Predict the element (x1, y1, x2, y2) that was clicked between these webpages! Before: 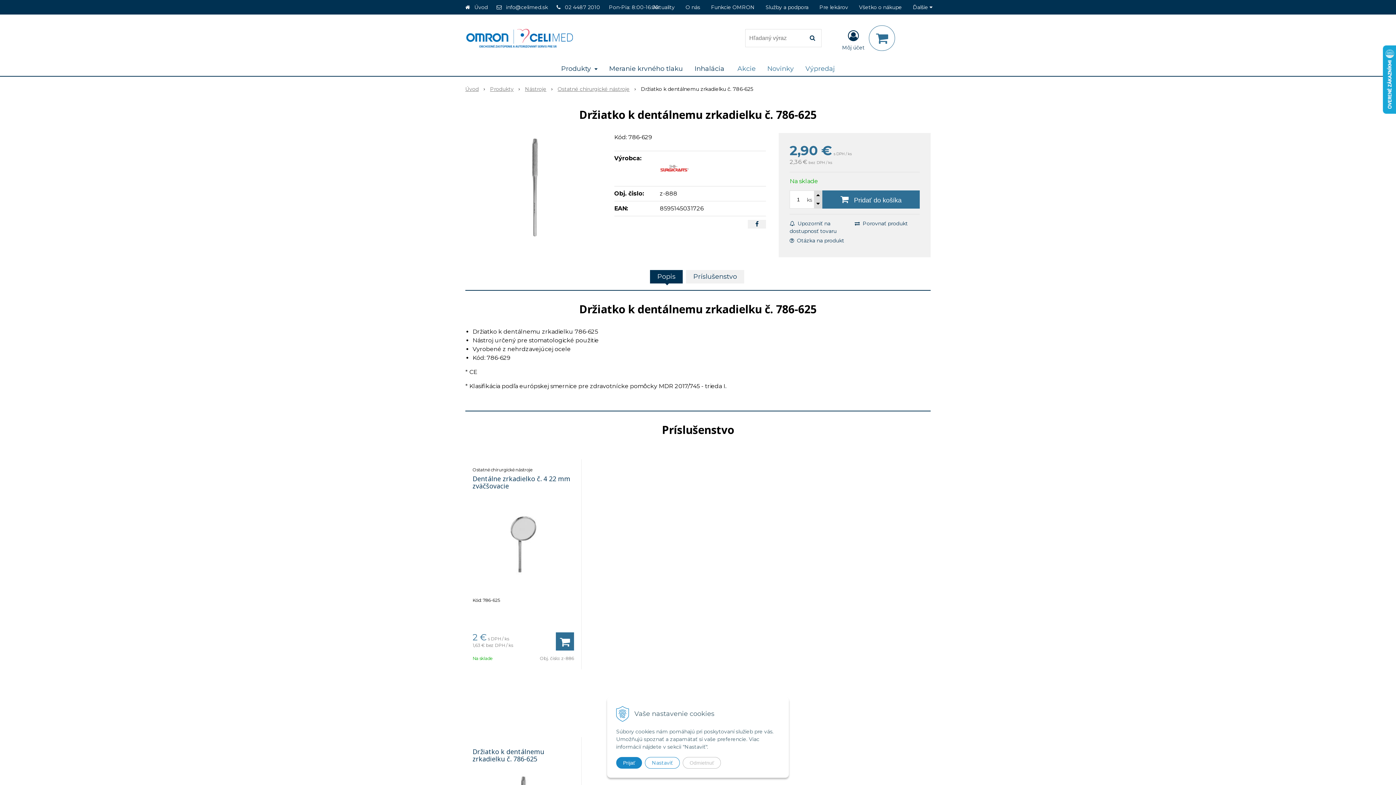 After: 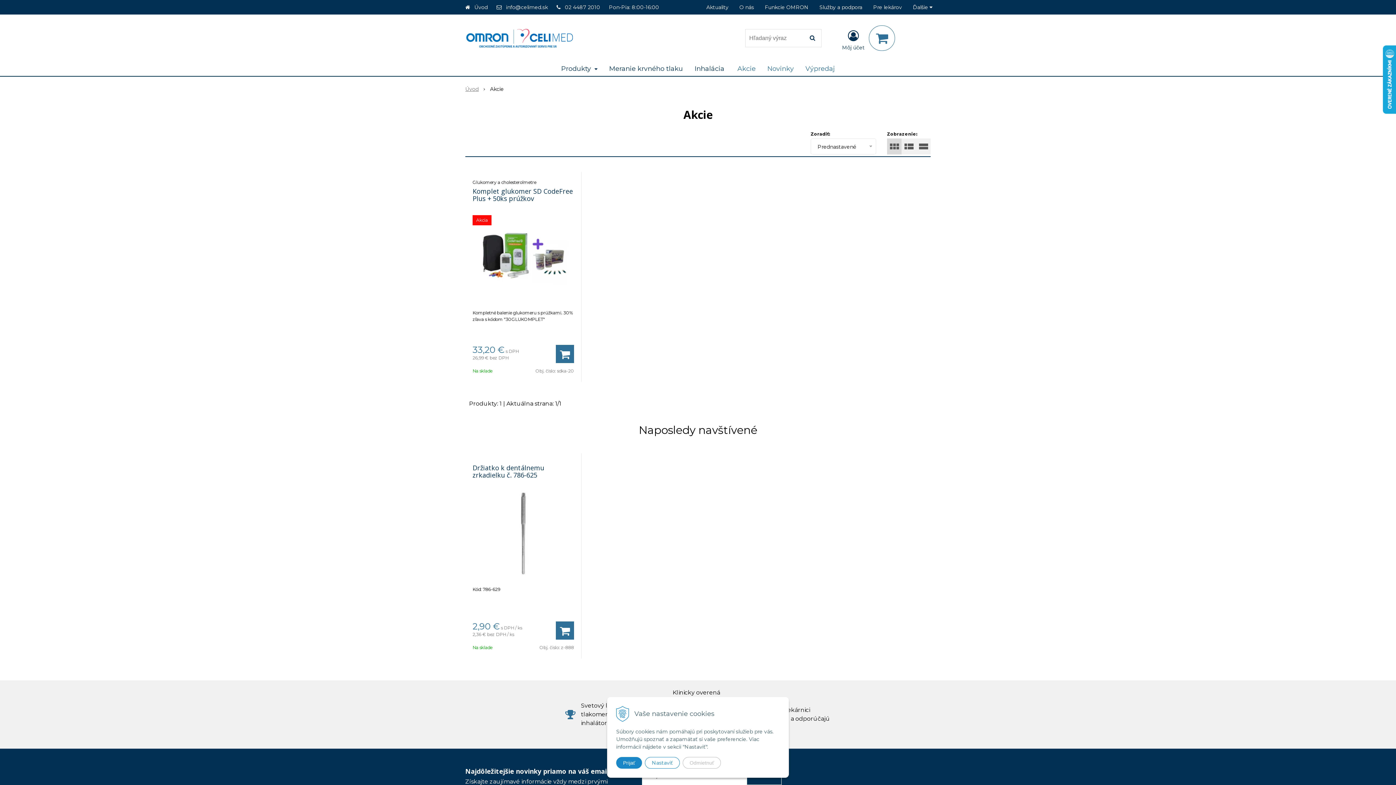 Action: bbox: (732, 61, 761, 76) label: Akcie